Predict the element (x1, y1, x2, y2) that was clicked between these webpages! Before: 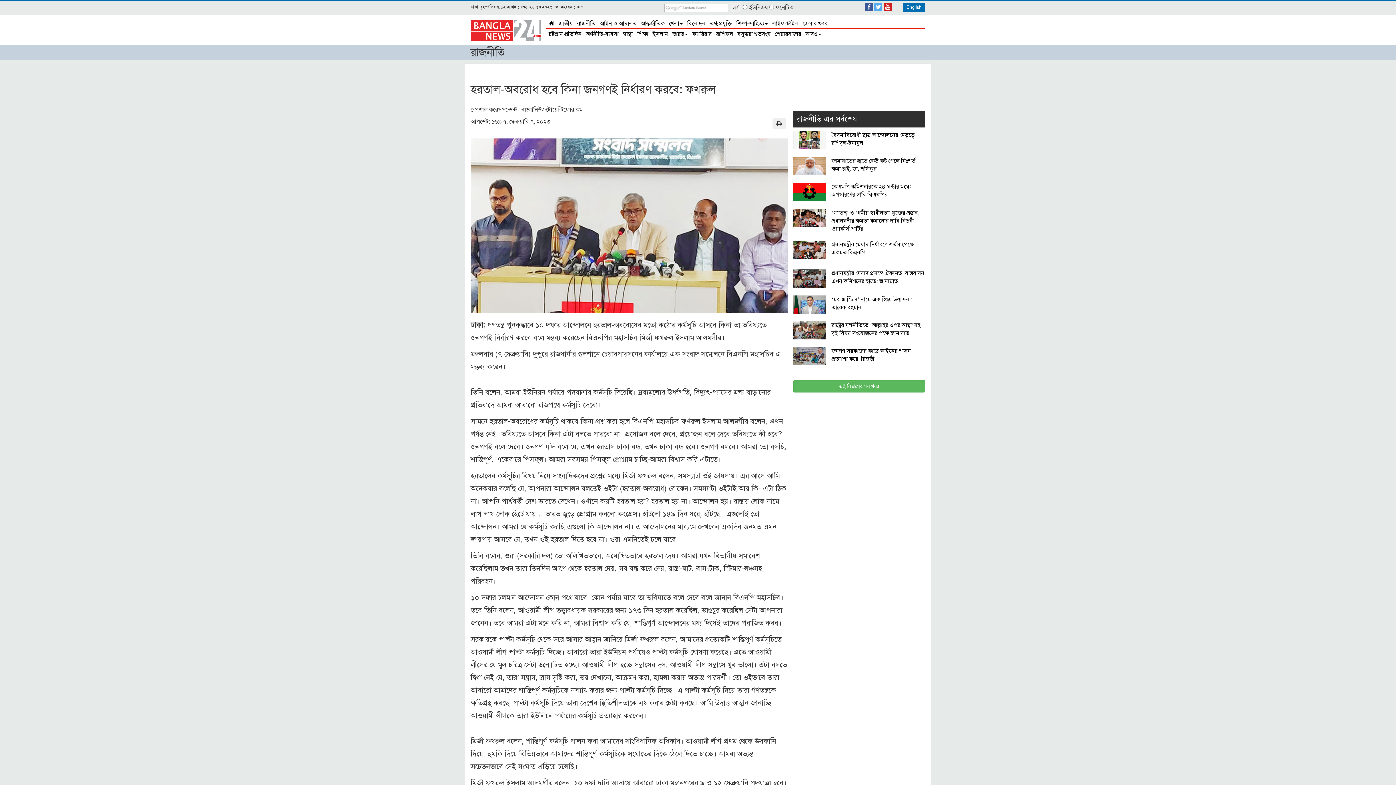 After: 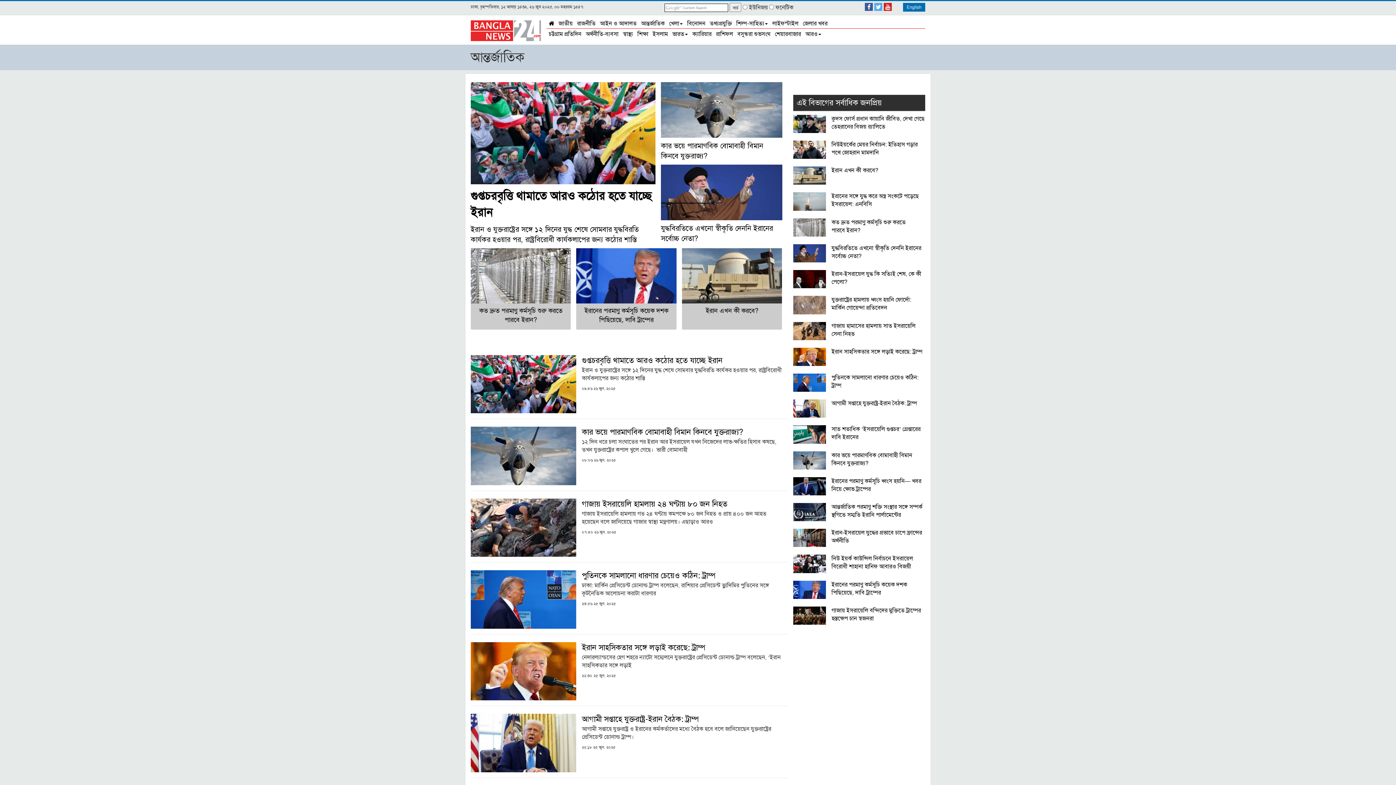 Action: bbox: (639, 18, 667, 27) label: আন্তর্জাতিক